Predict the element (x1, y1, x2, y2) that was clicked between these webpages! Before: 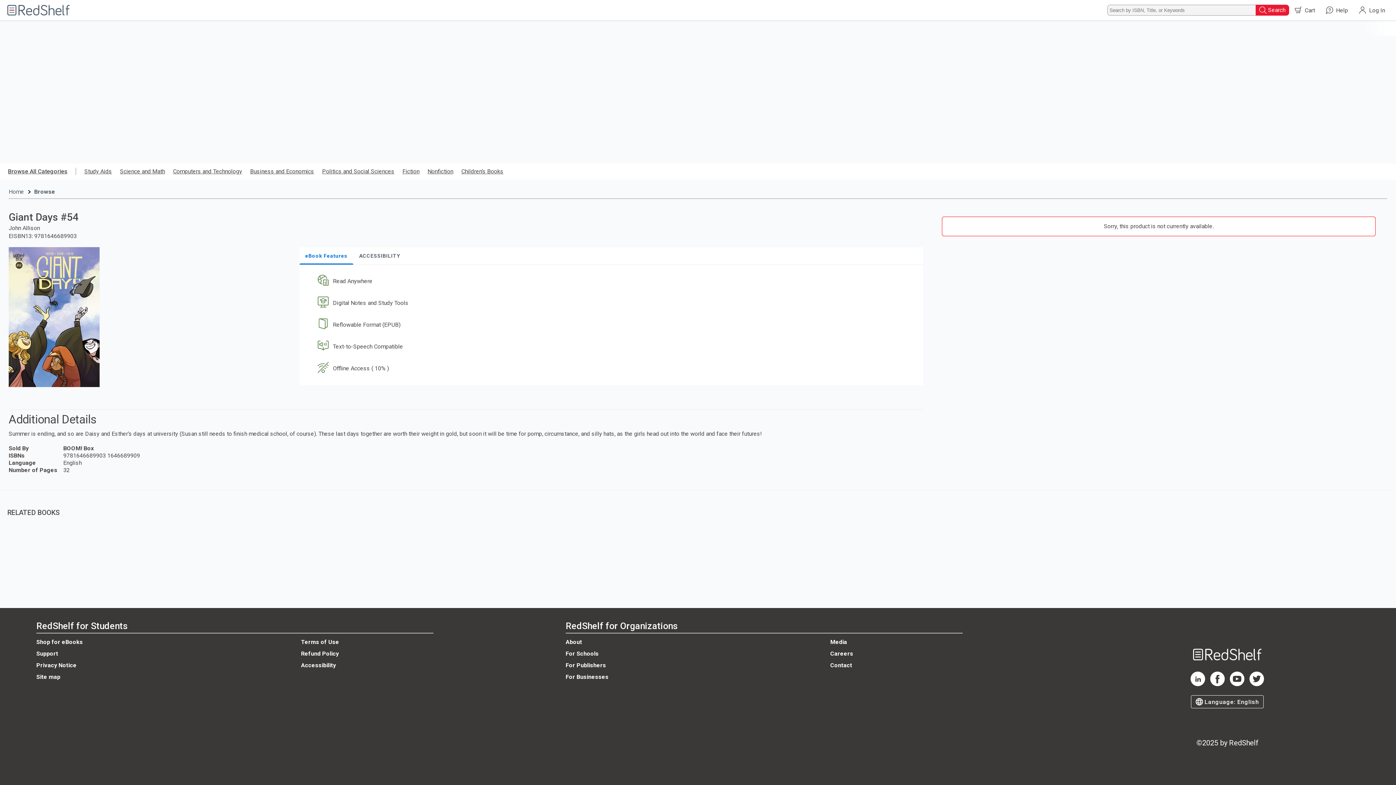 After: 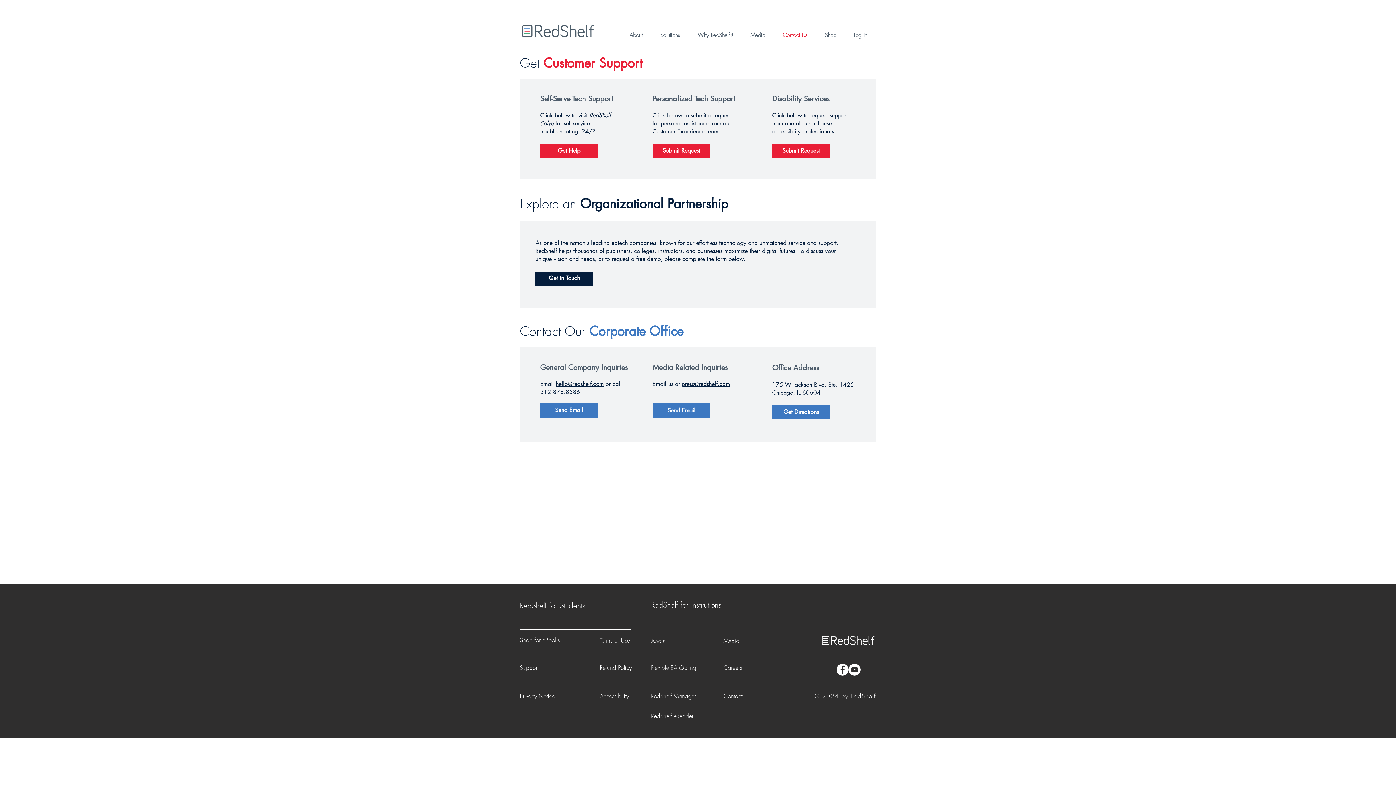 Action: label: Contact bbox: (830, 662, 852, 669)